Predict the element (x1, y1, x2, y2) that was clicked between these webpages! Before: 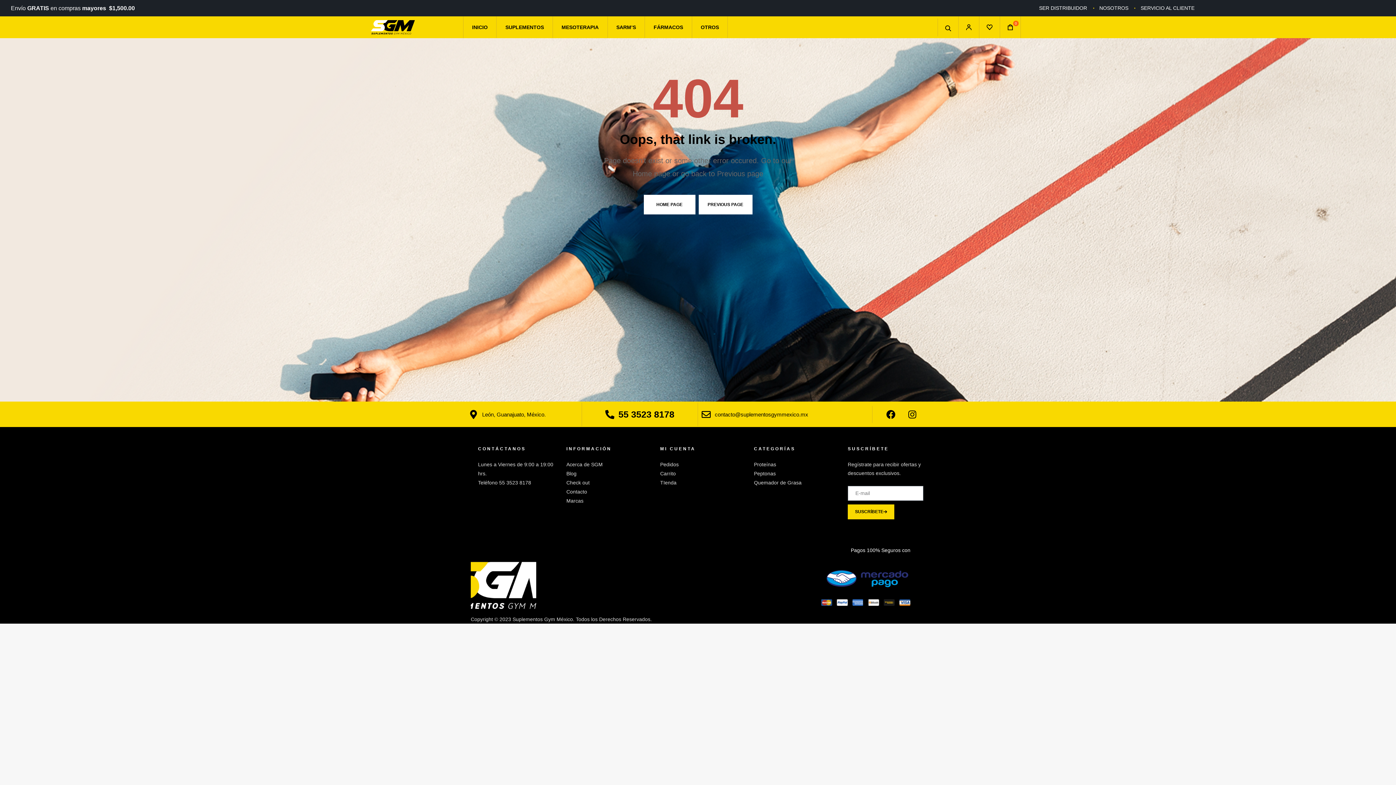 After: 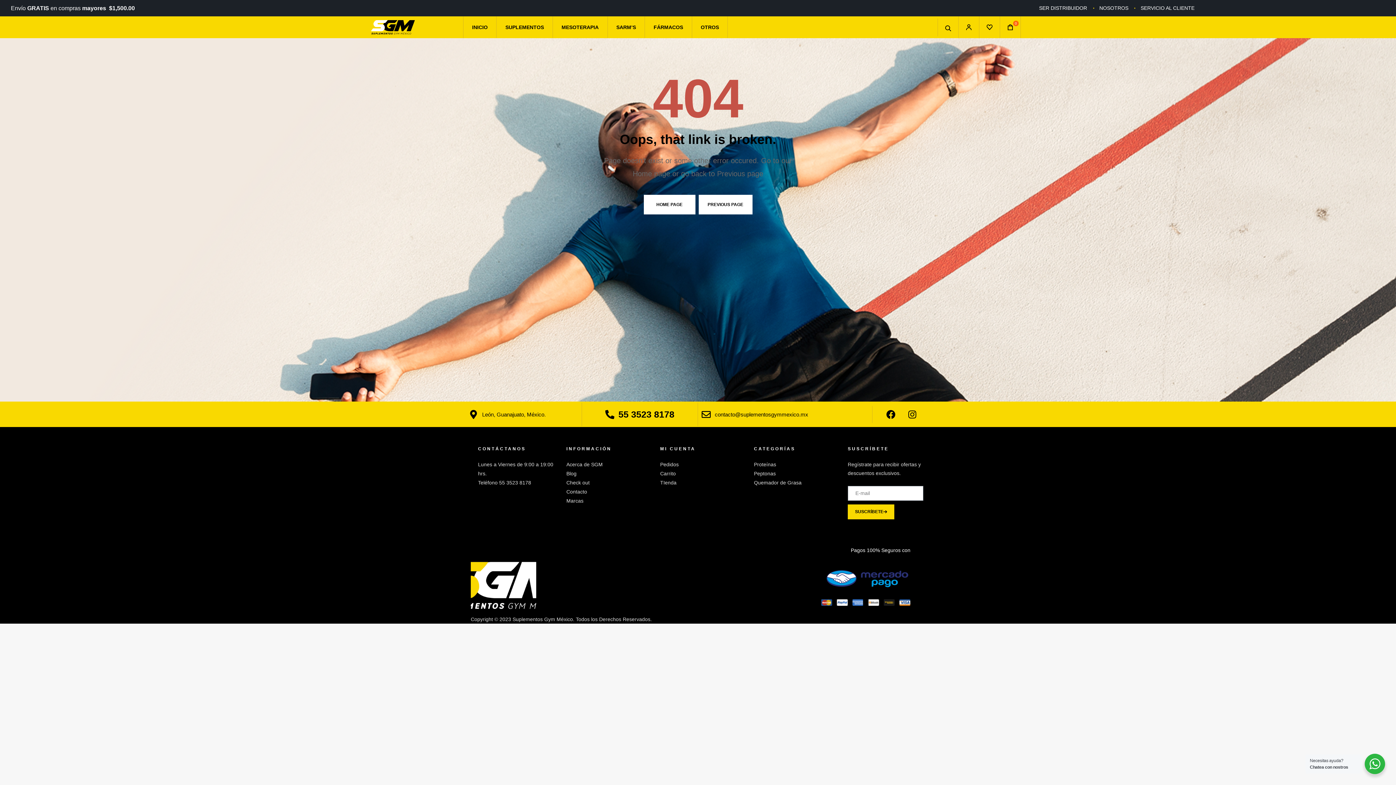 Action: bbox: (566, 496, 642, 505) label: Marcas